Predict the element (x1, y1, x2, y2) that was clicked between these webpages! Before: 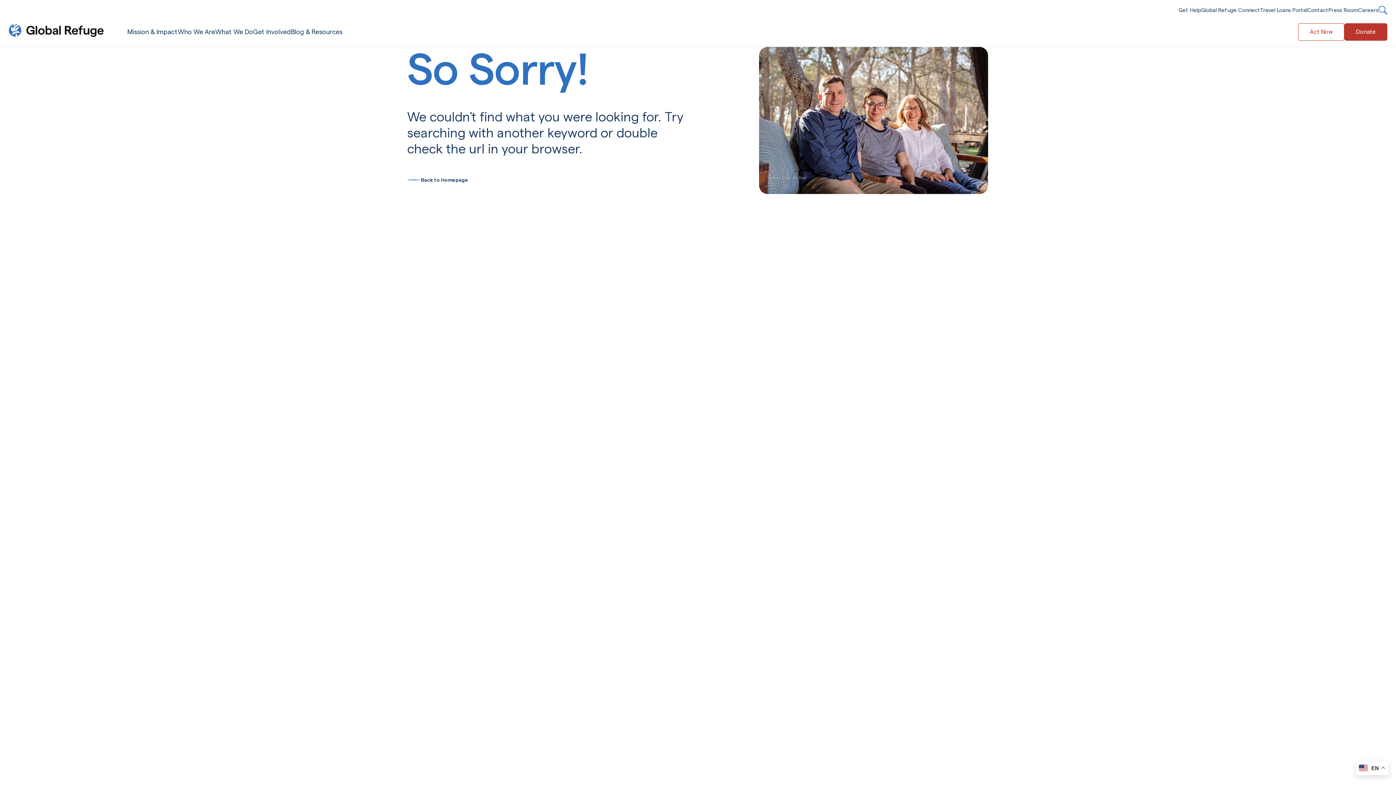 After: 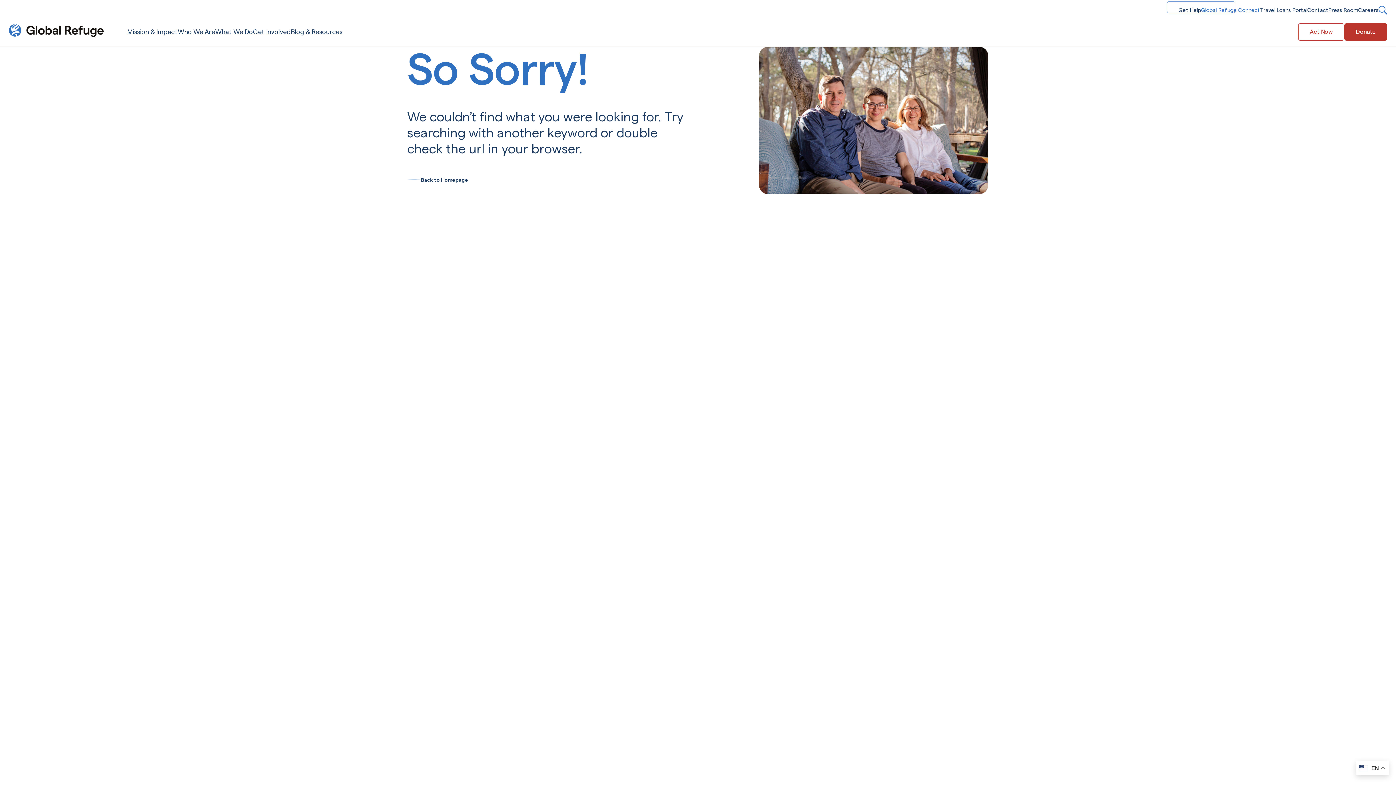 Action: bbox: (1201, 6, 1260, 13) label: Global Refuge Connect - opens in a new tab